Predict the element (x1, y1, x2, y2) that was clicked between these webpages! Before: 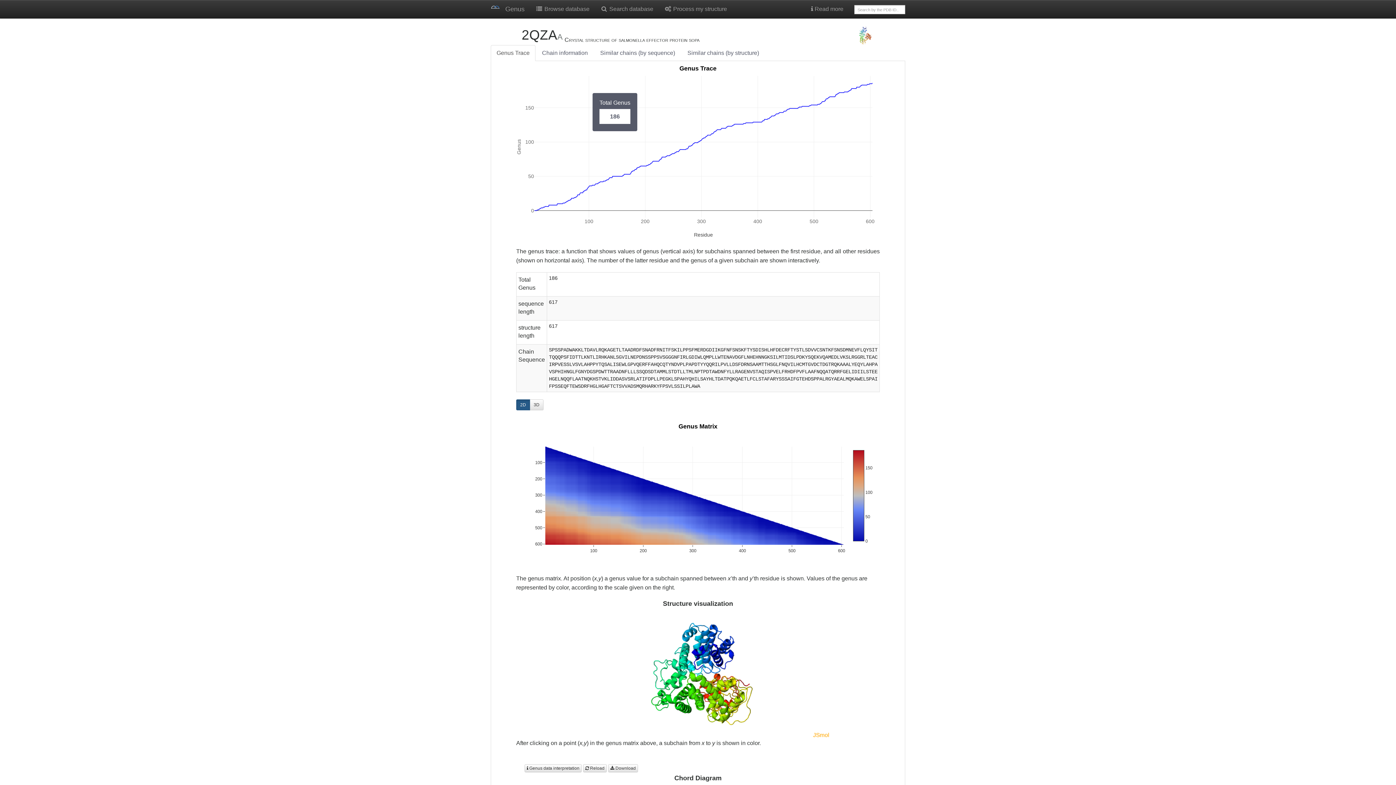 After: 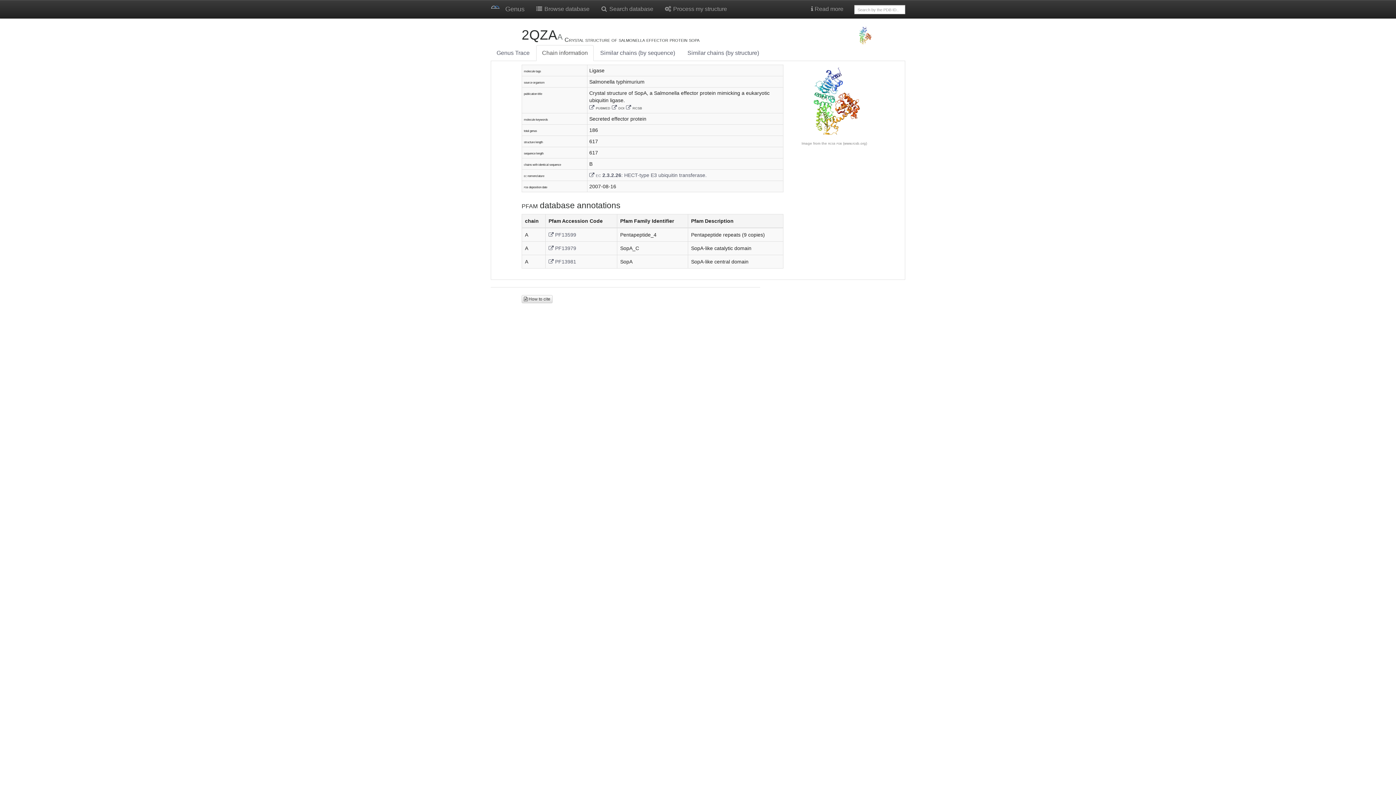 Action: bbox: (536, 45, 593, 61) label: Chain information